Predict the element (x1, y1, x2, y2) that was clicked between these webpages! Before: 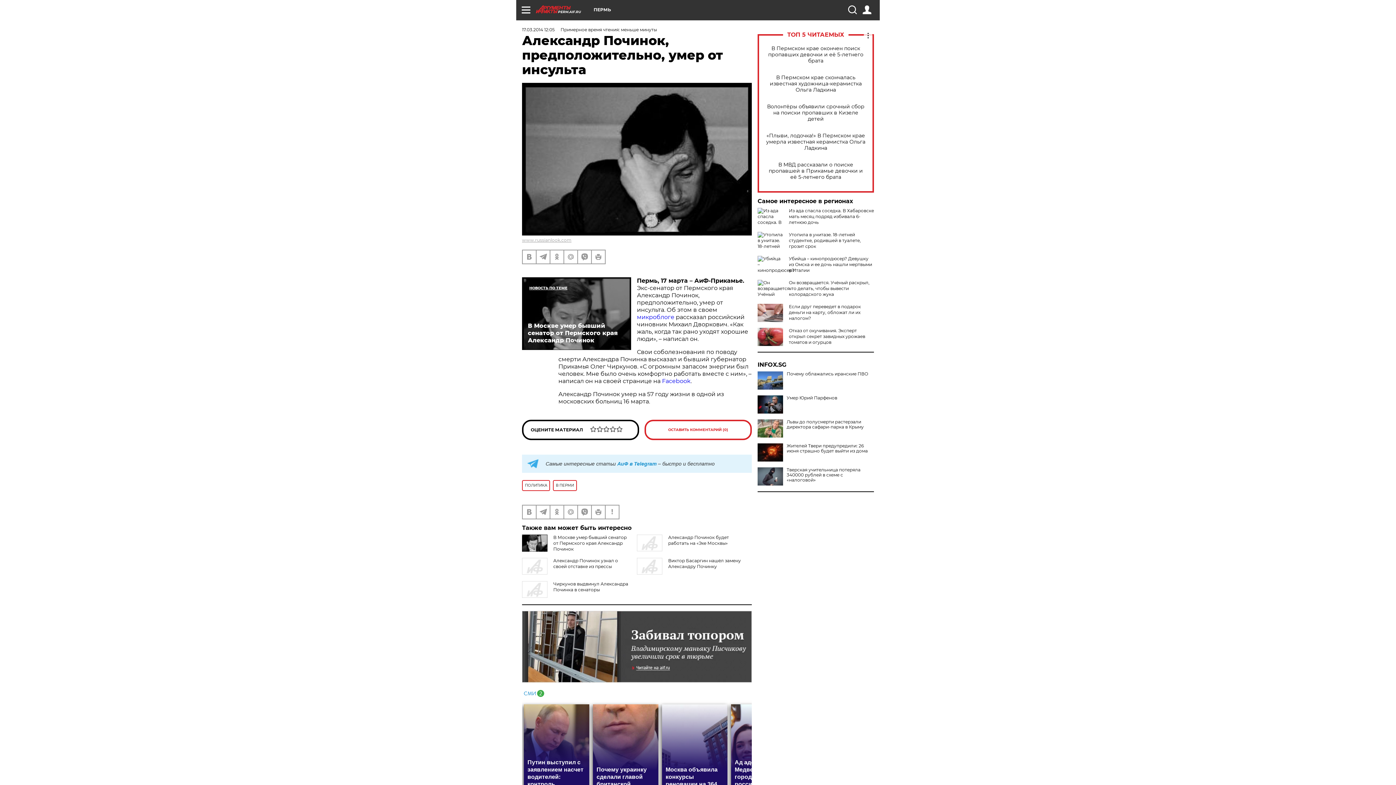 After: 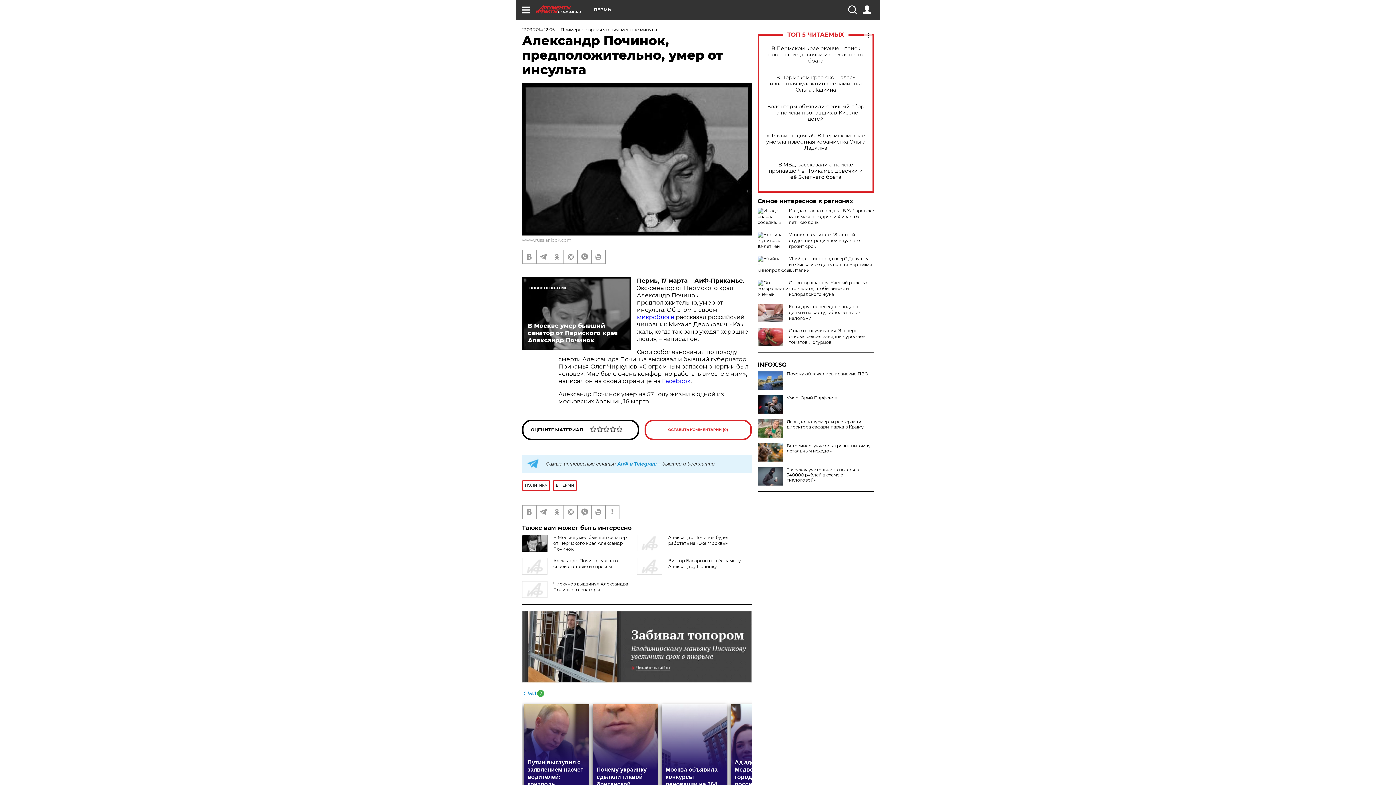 Action: bbox: (757, 443, 783, 461)